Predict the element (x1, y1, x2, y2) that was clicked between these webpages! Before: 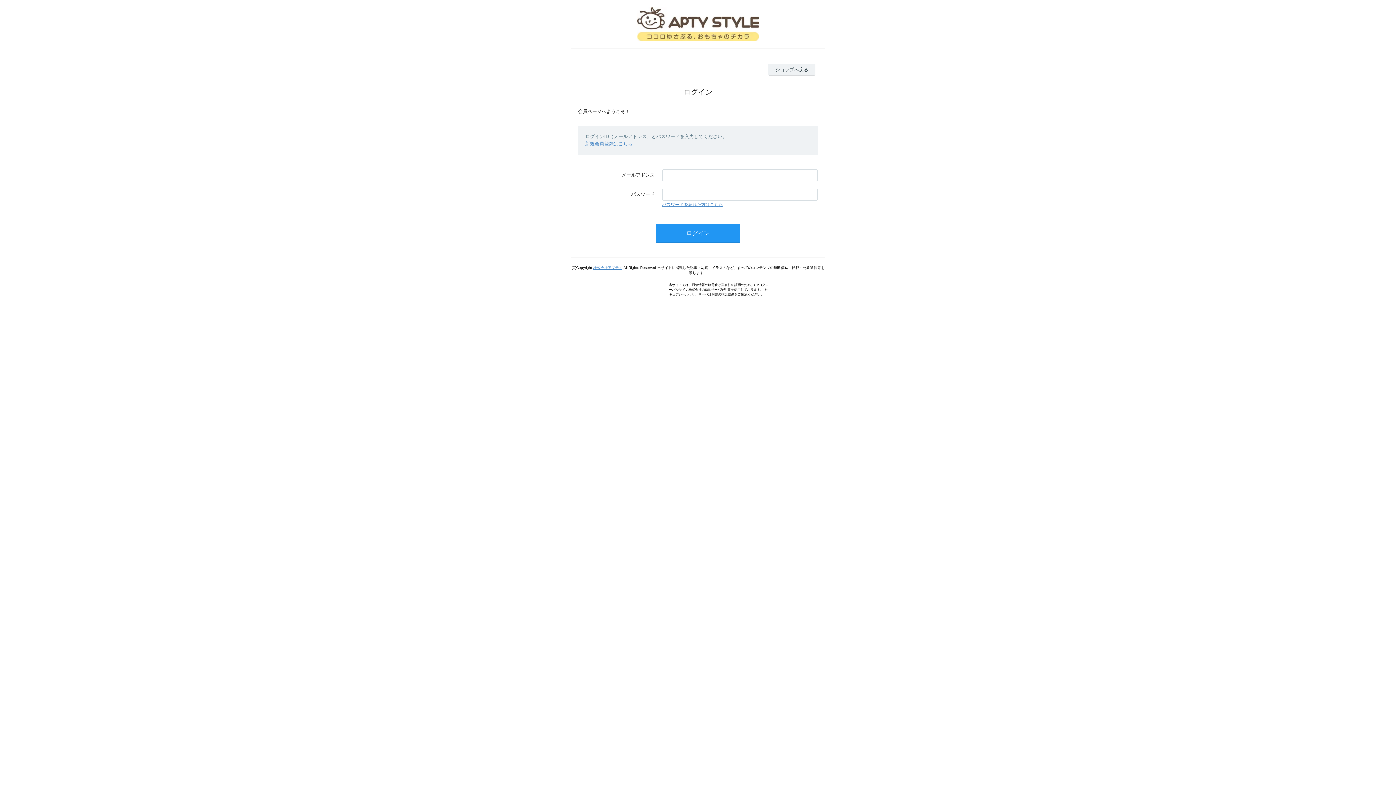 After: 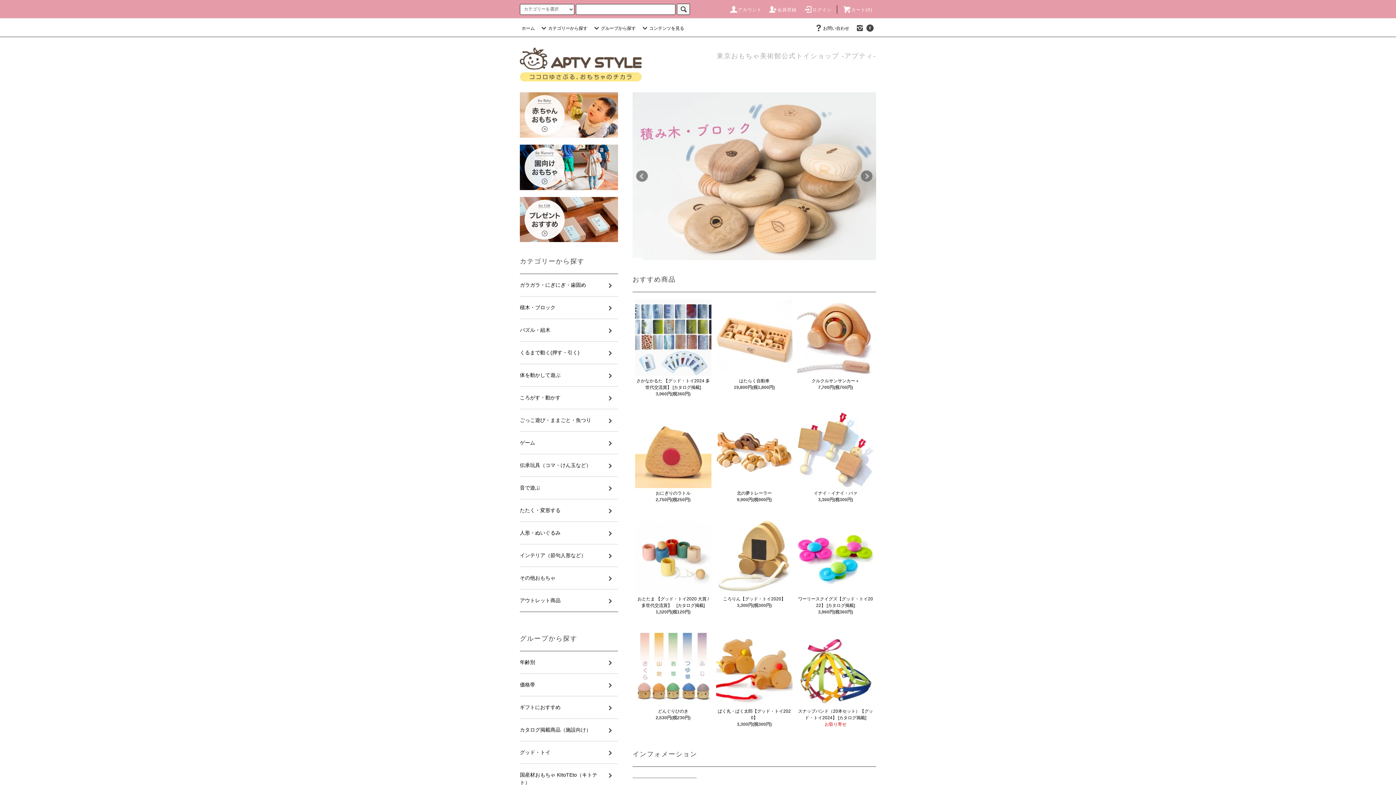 Action: bbox: (552, 7, 844, 41)